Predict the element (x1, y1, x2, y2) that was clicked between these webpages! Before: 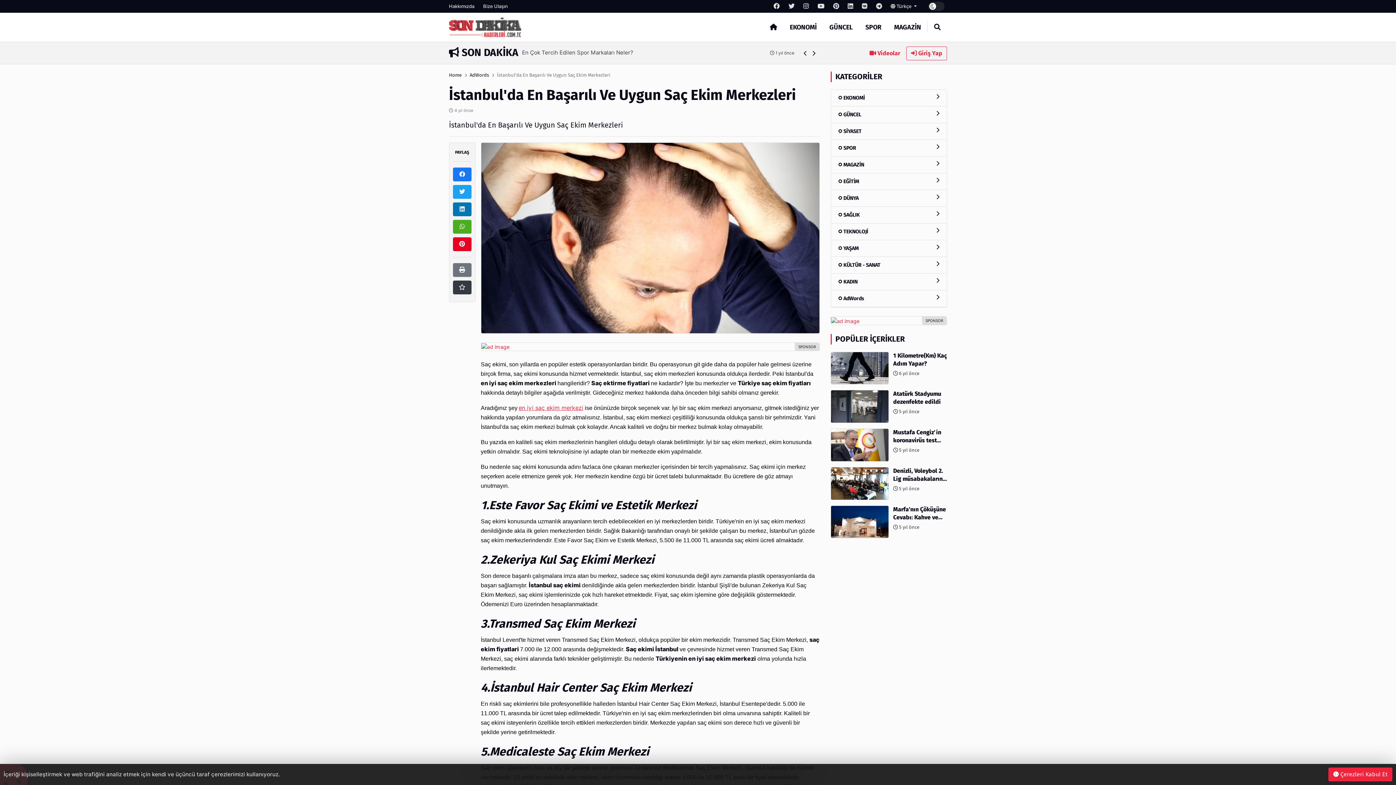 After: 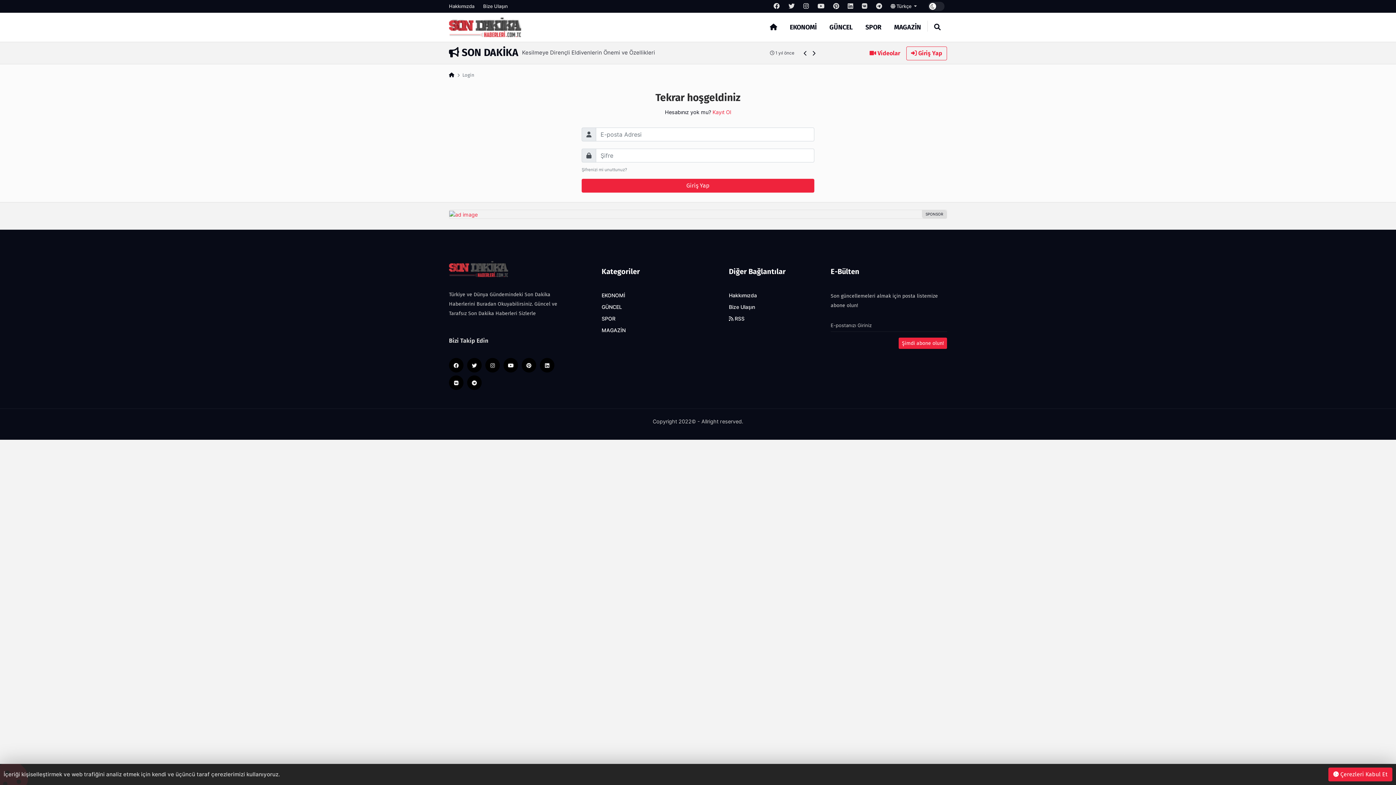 Action: bbox: (453, 280, 471, 294)